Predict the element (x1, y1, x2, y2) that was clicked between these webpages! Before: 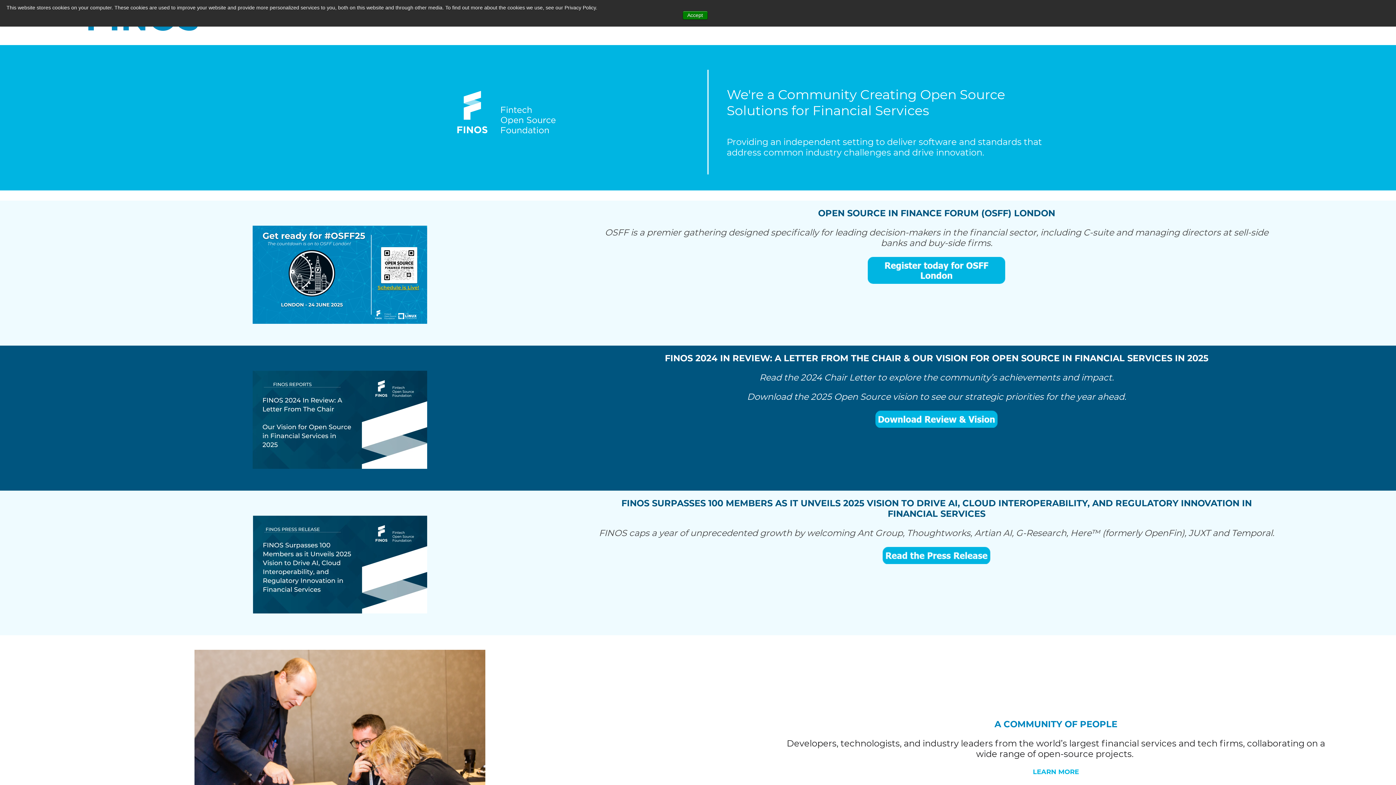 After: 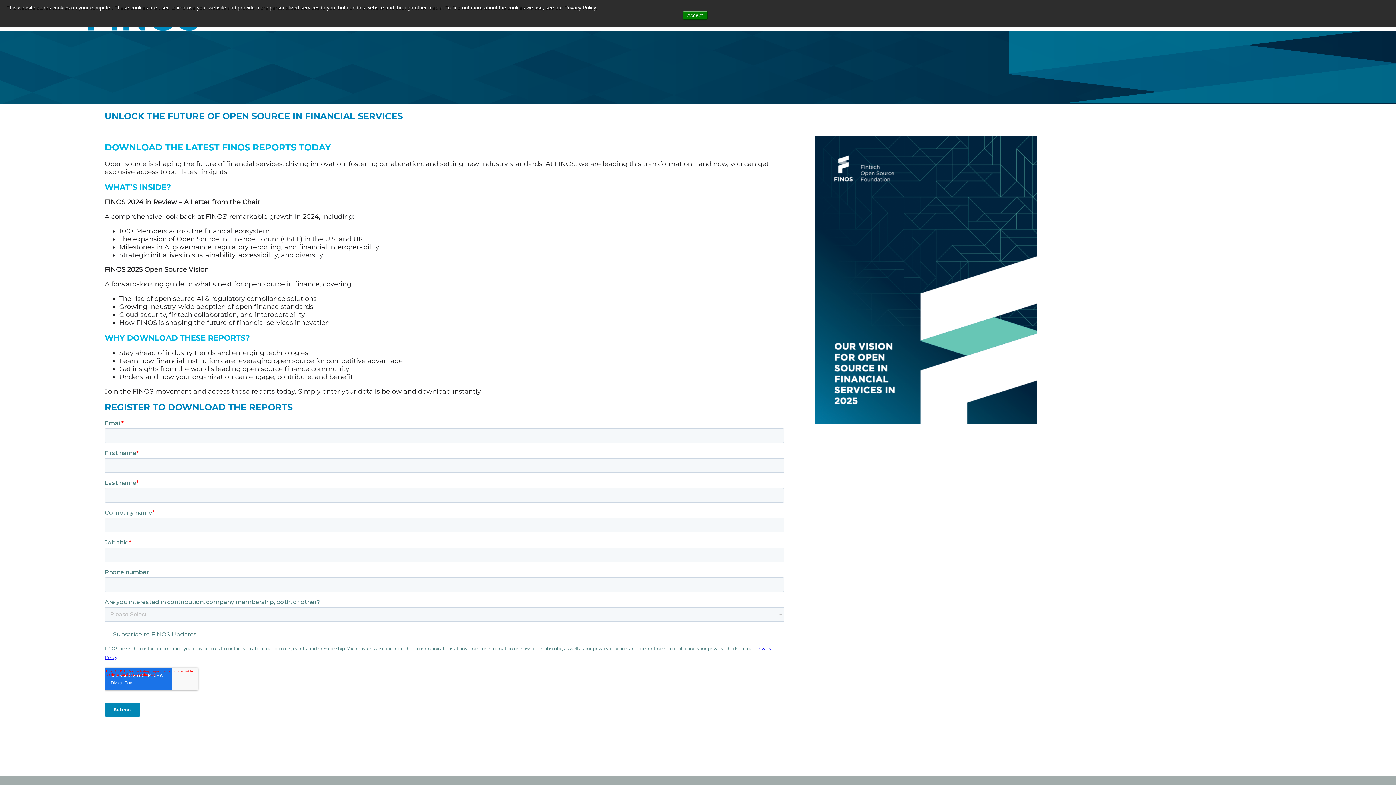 Action: bbox: (121, 370, 559, 468)